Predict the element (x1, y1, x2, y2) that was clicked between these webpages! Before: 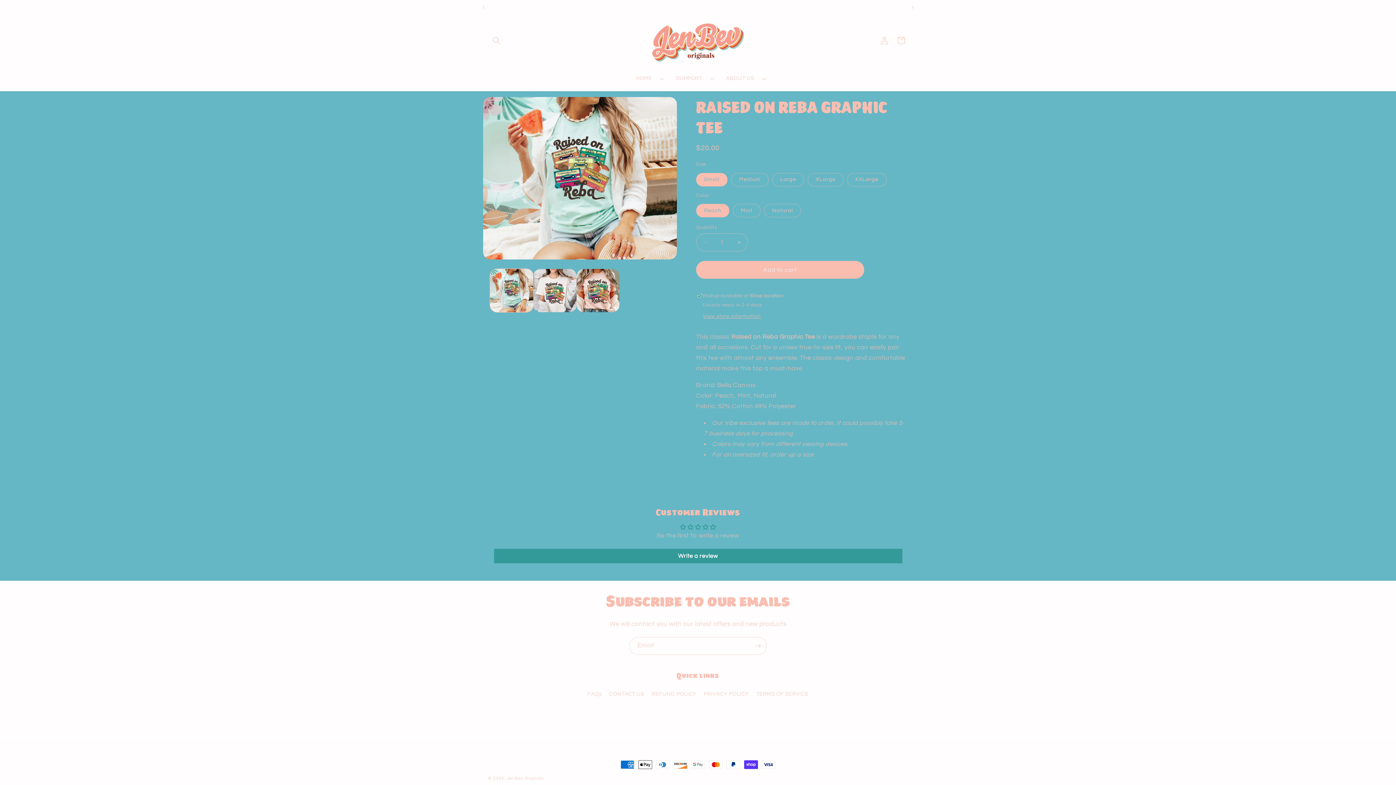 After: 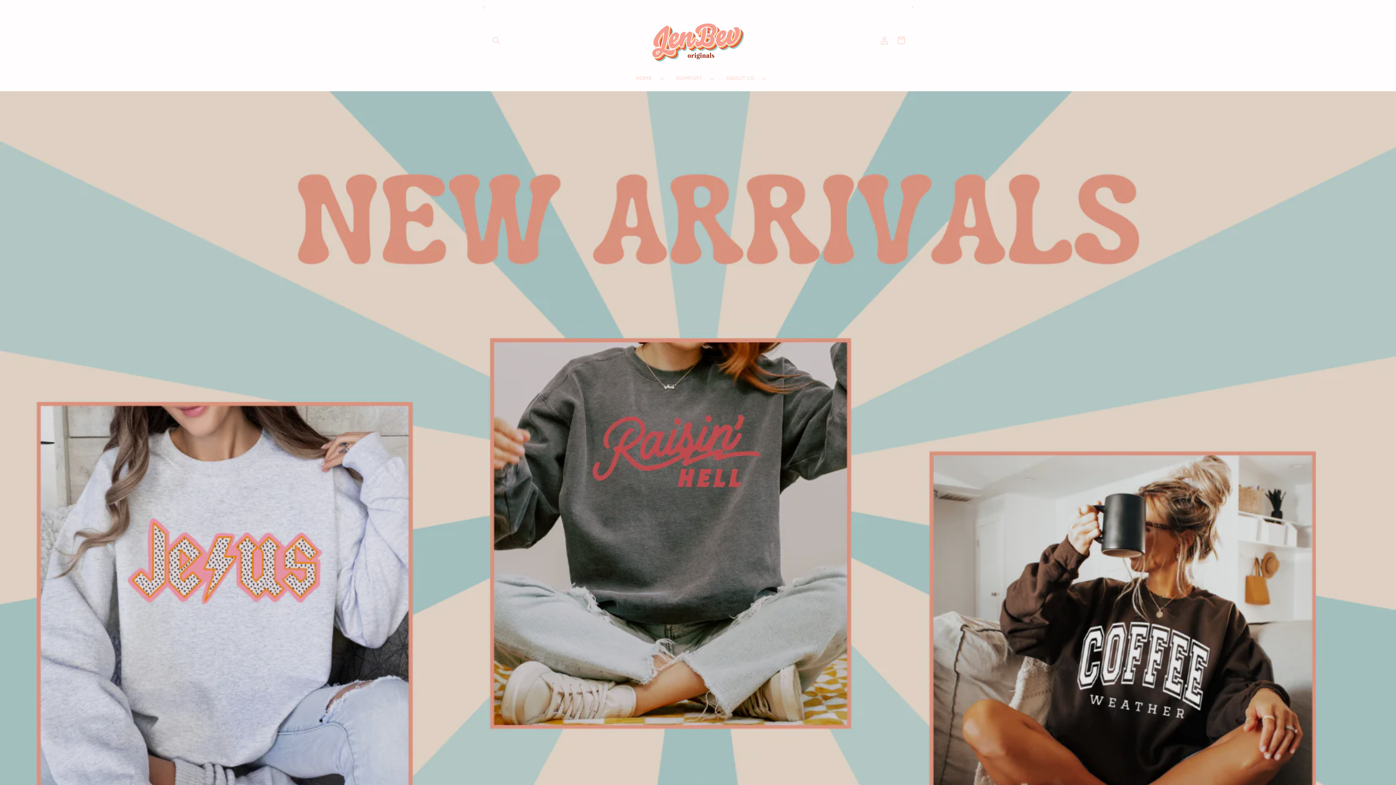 Action: label: HOME bbox: (631, 70, 656, 86)